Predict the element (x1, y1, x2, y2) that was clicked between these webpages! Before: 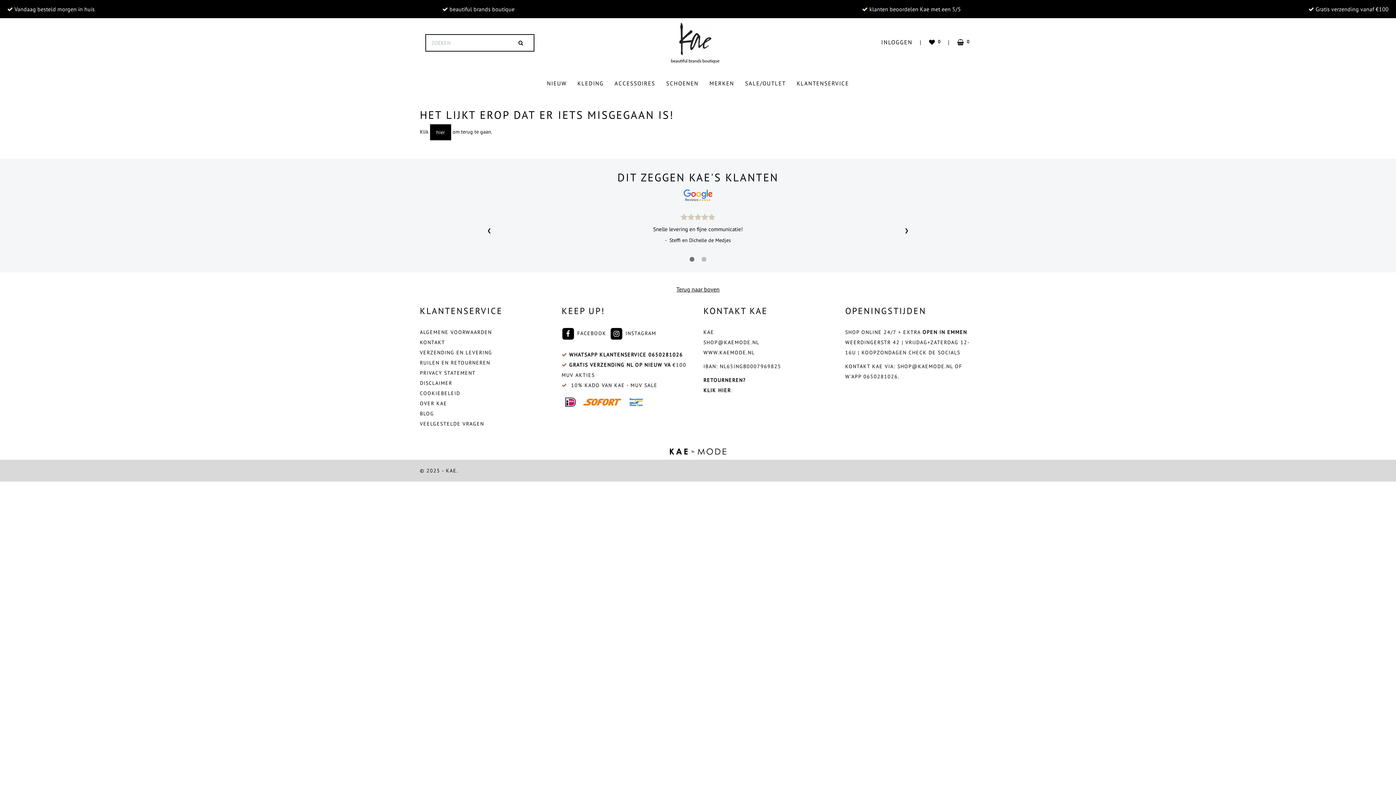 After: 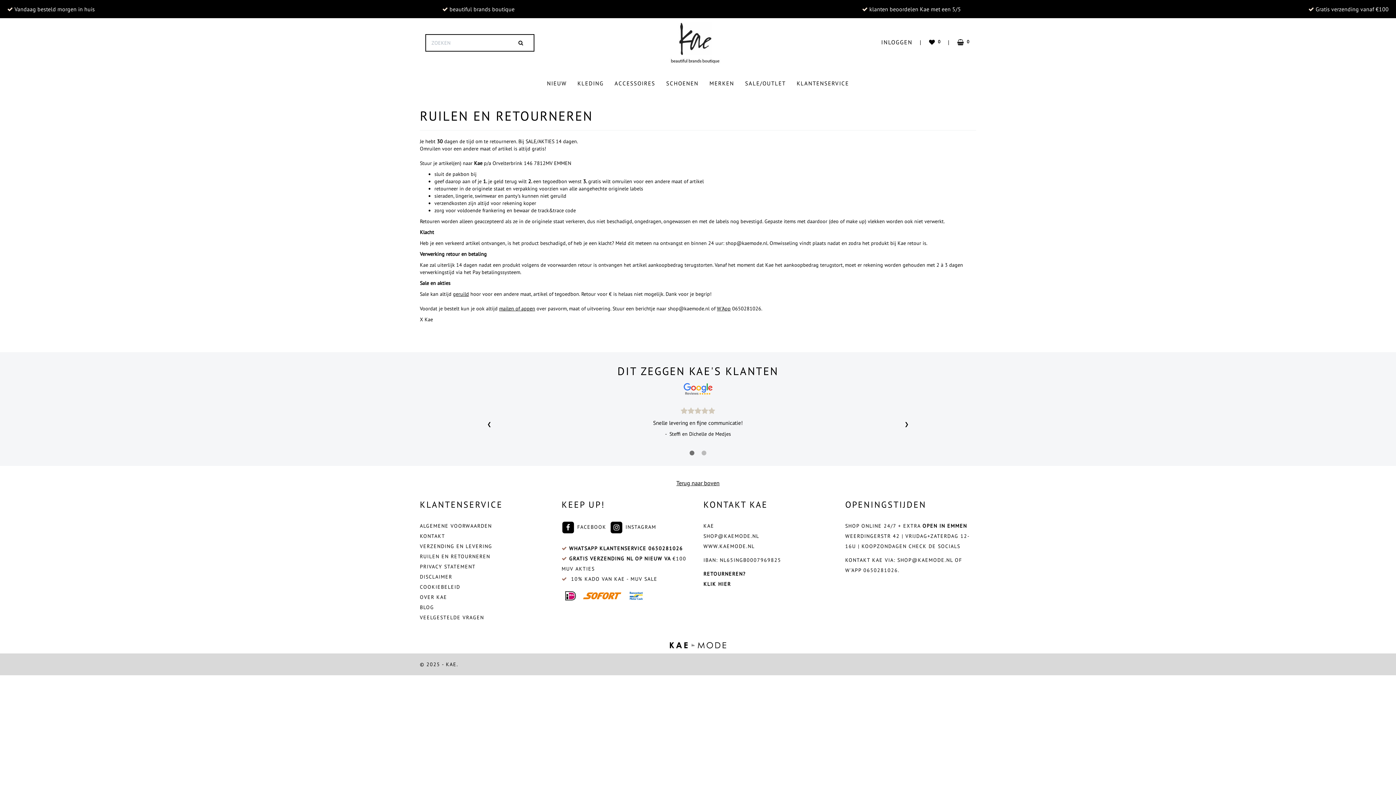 Action: bbox: (420, 359, 490, 366) label: RUILEN EN RETOURNEREN